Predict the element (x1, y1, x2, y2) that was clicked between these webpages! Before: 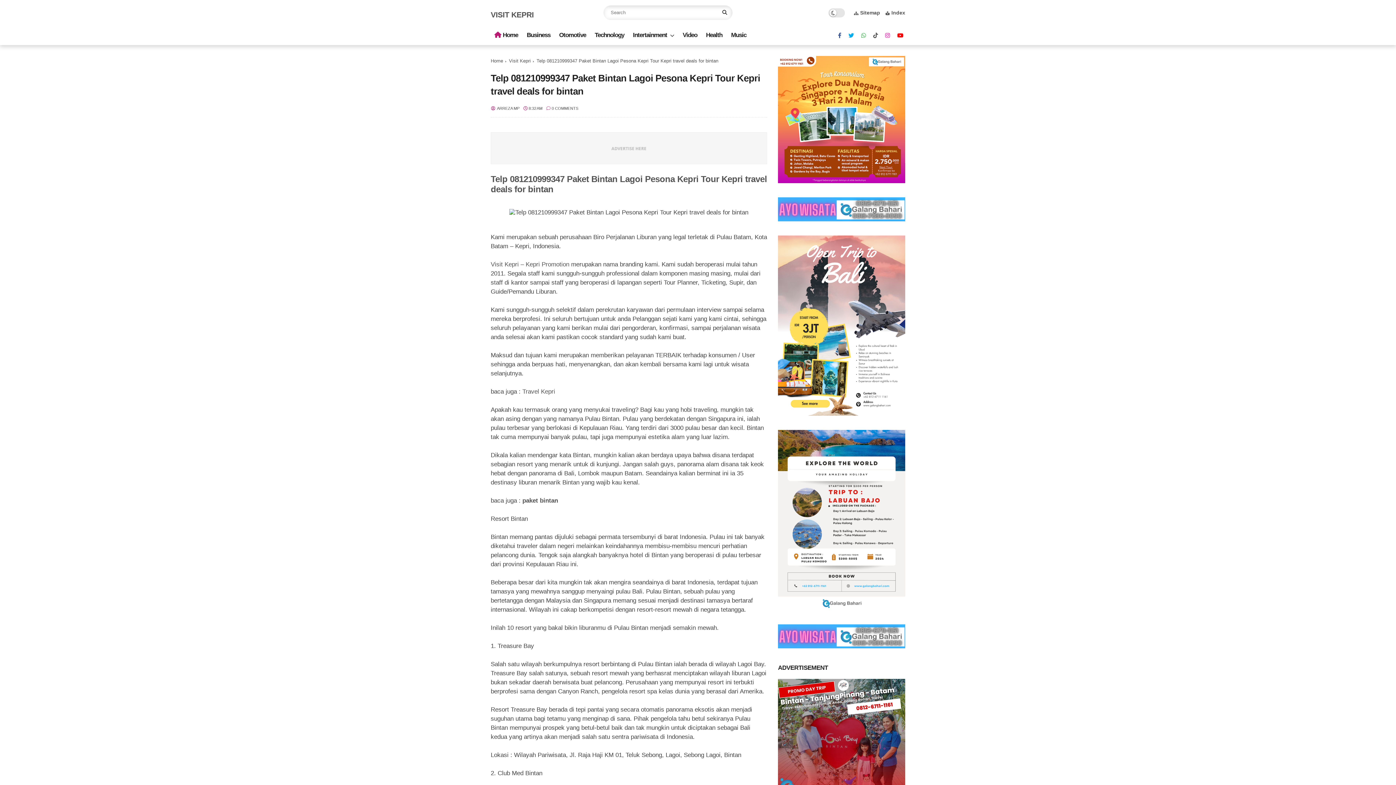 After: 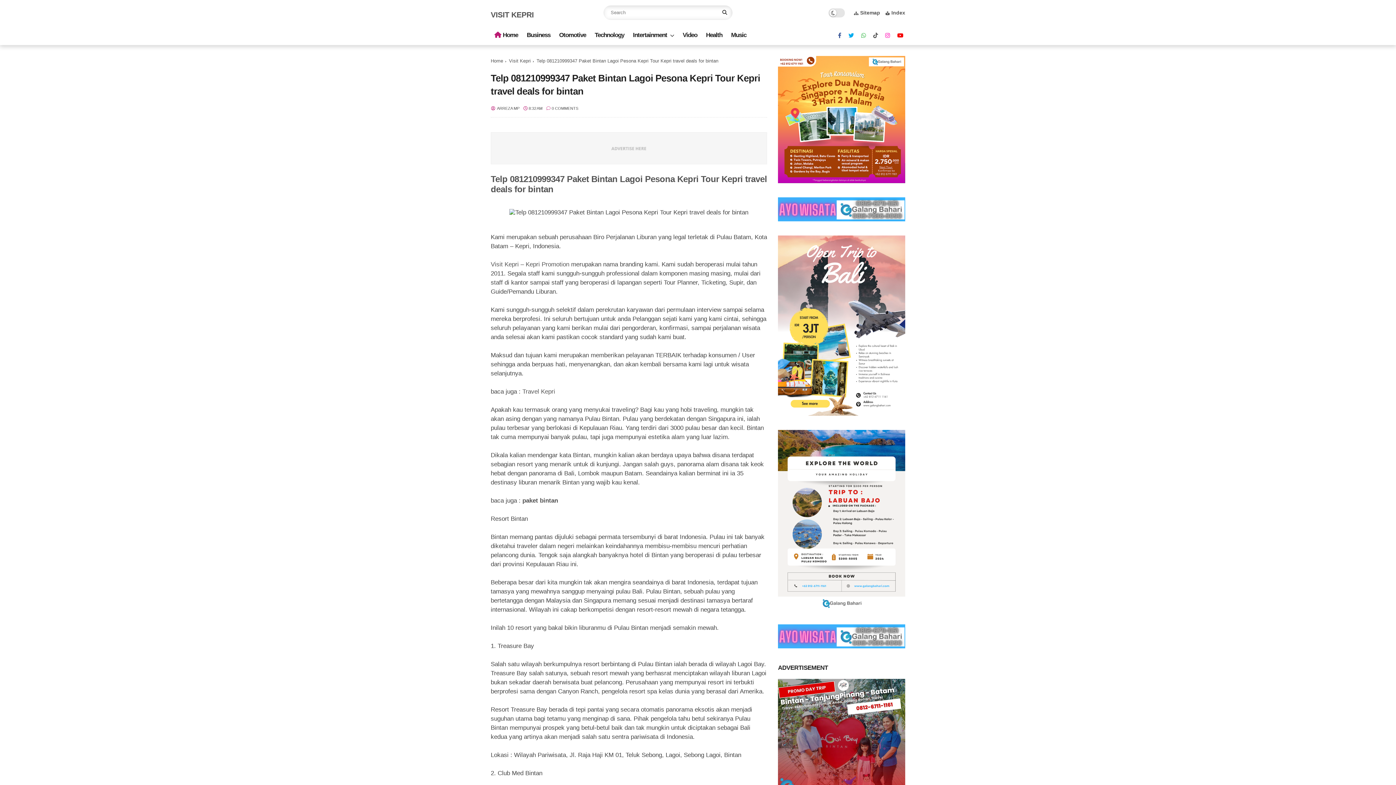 Action: label: Sitemap bbox: (854, 9, 880, 15)